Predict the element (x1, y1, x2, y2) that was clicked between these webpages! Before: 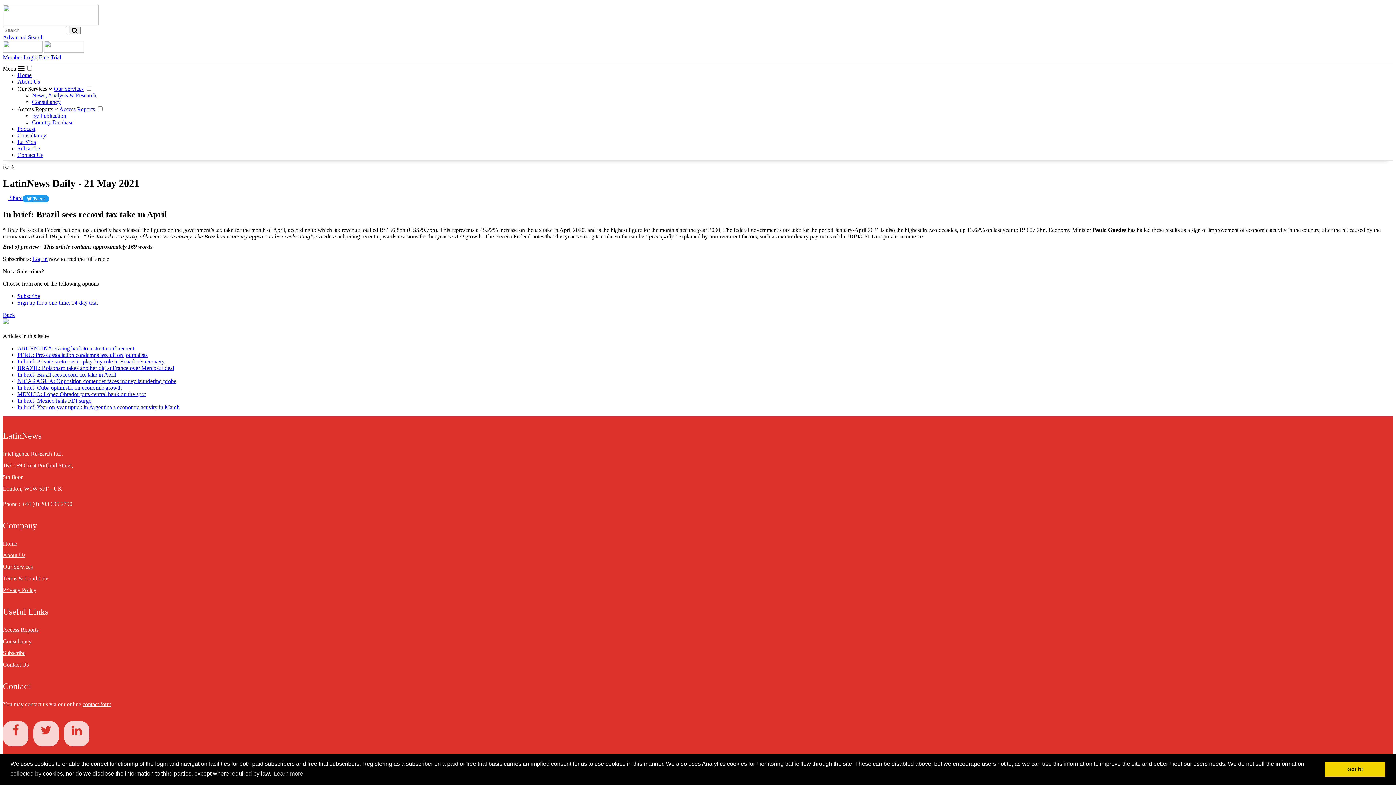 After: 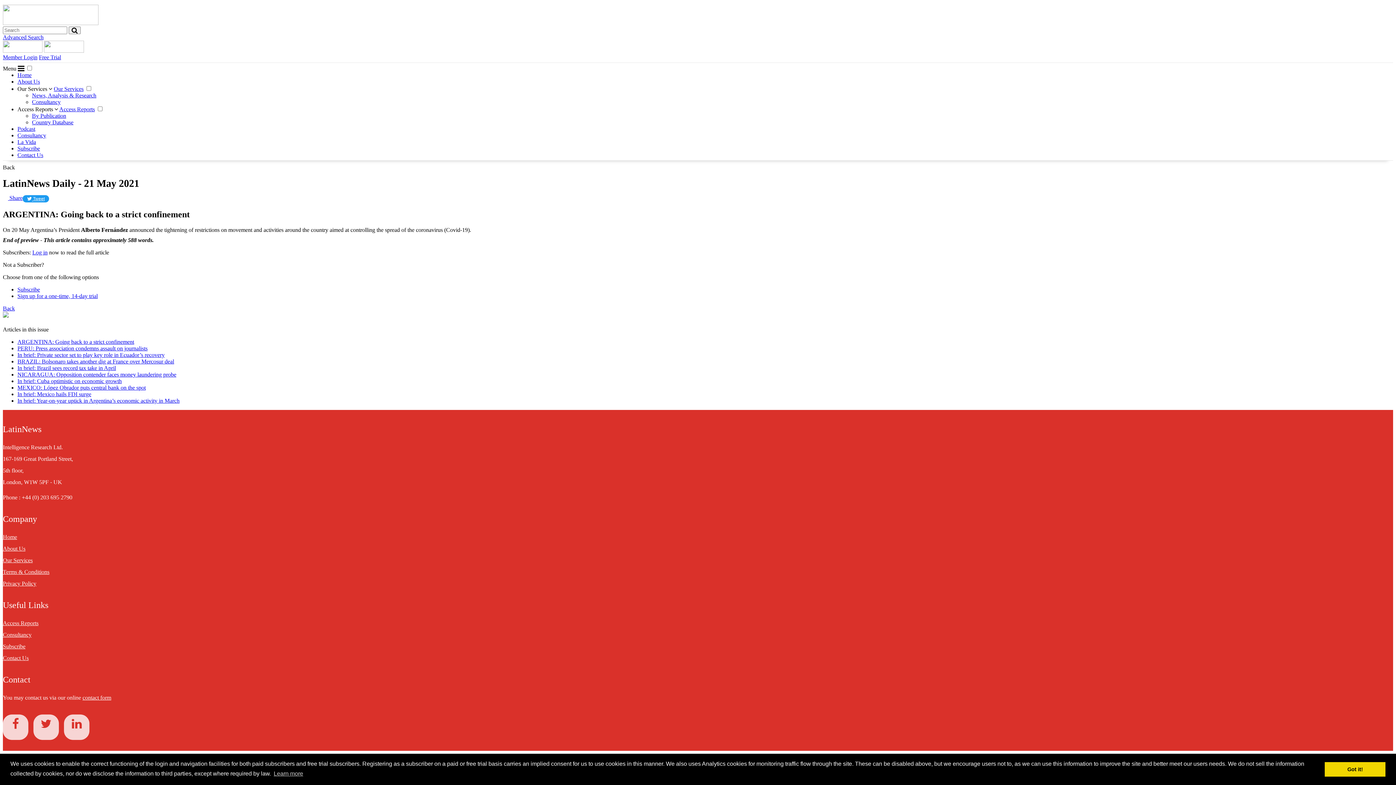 Action: label: ARGENTINA: Going back to a strict confinement bbox: (17, 345, 134, 351)